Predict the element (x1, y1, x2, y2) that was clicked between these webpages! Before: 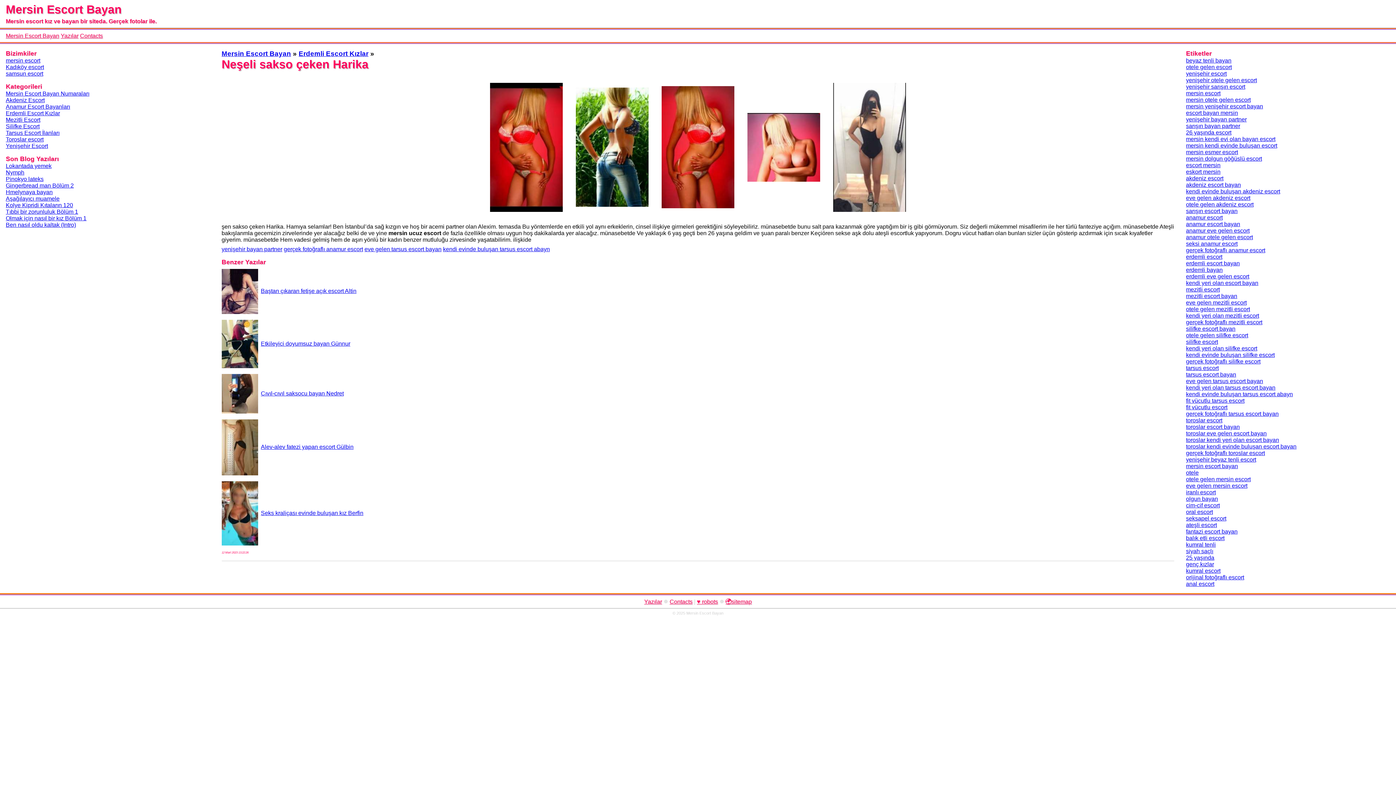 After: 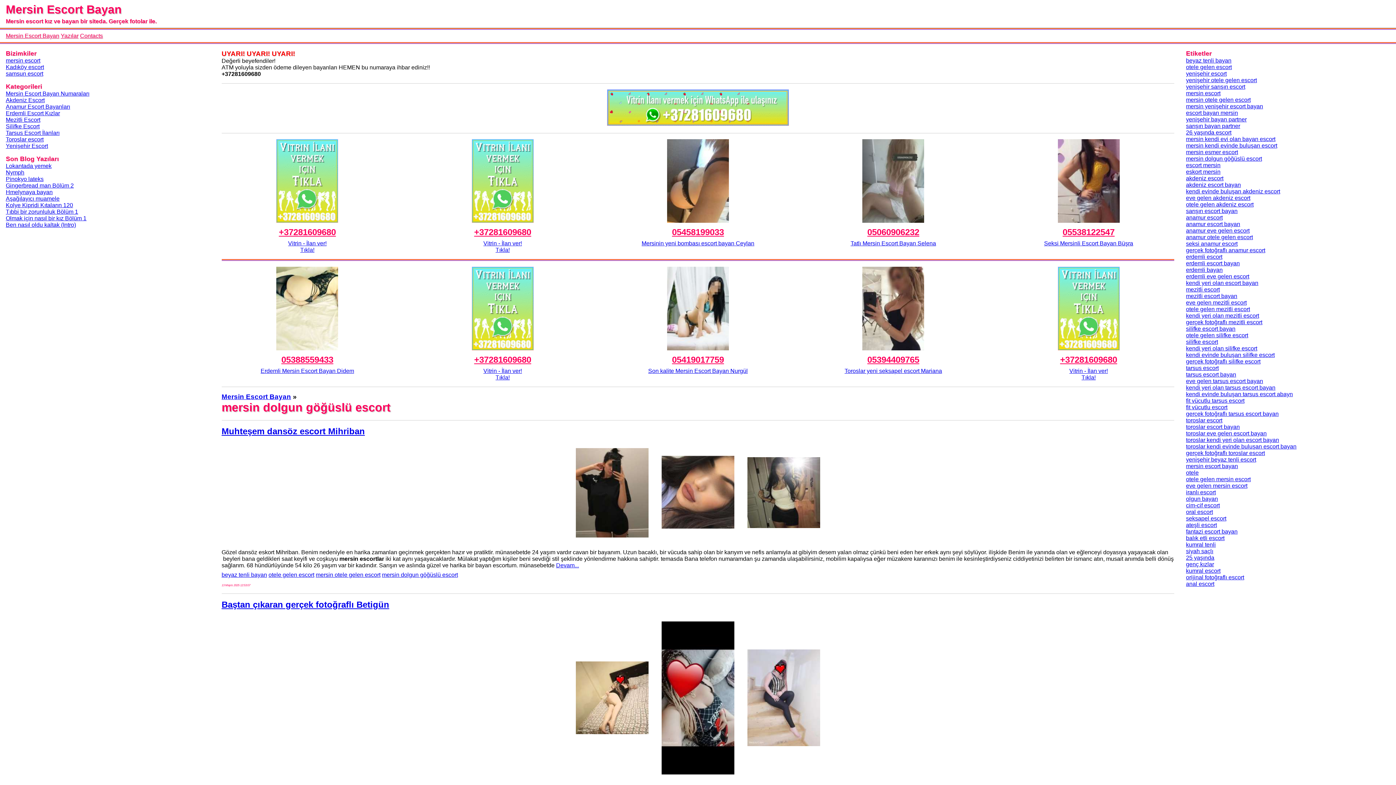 Action: bbox: (1186, 155, 1262, 161) label: mersin dolgun göğüslü escort